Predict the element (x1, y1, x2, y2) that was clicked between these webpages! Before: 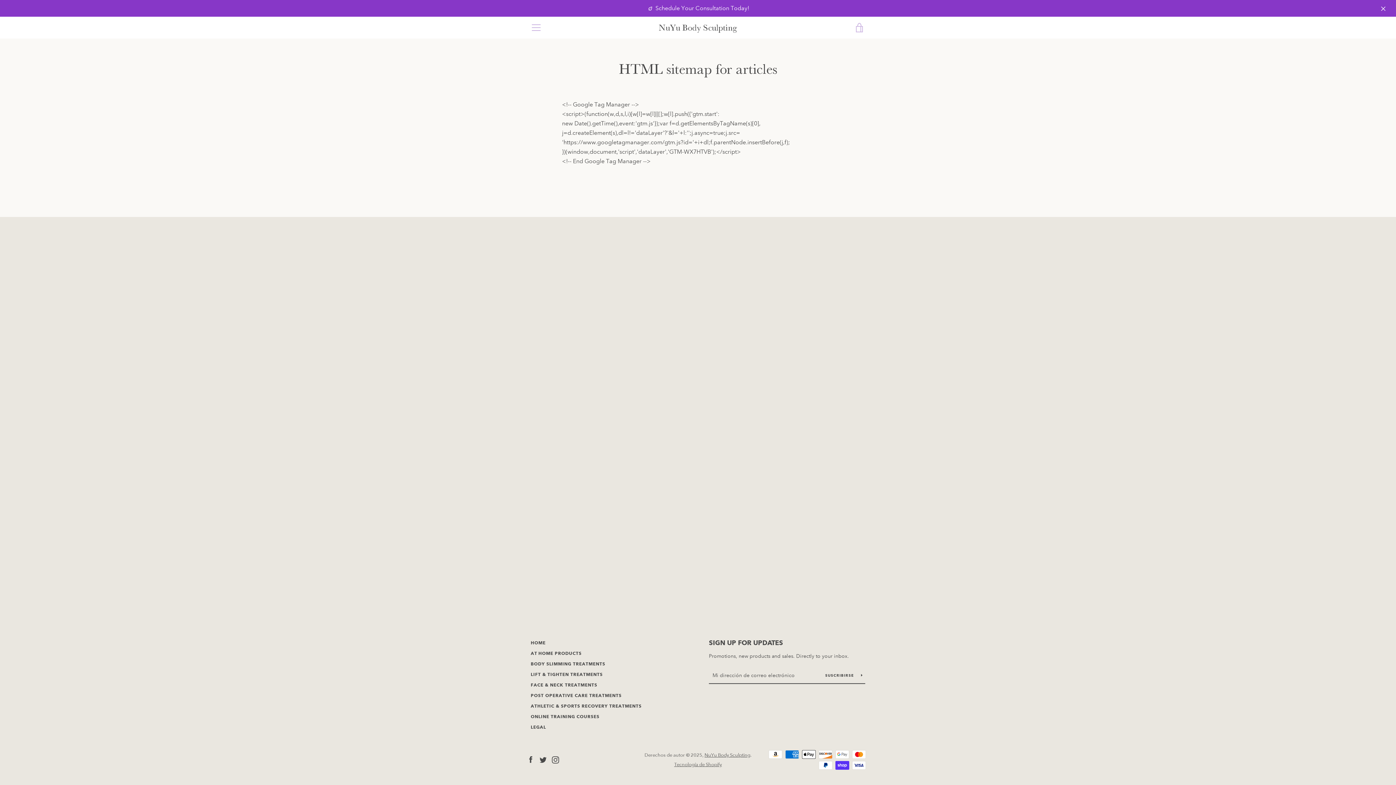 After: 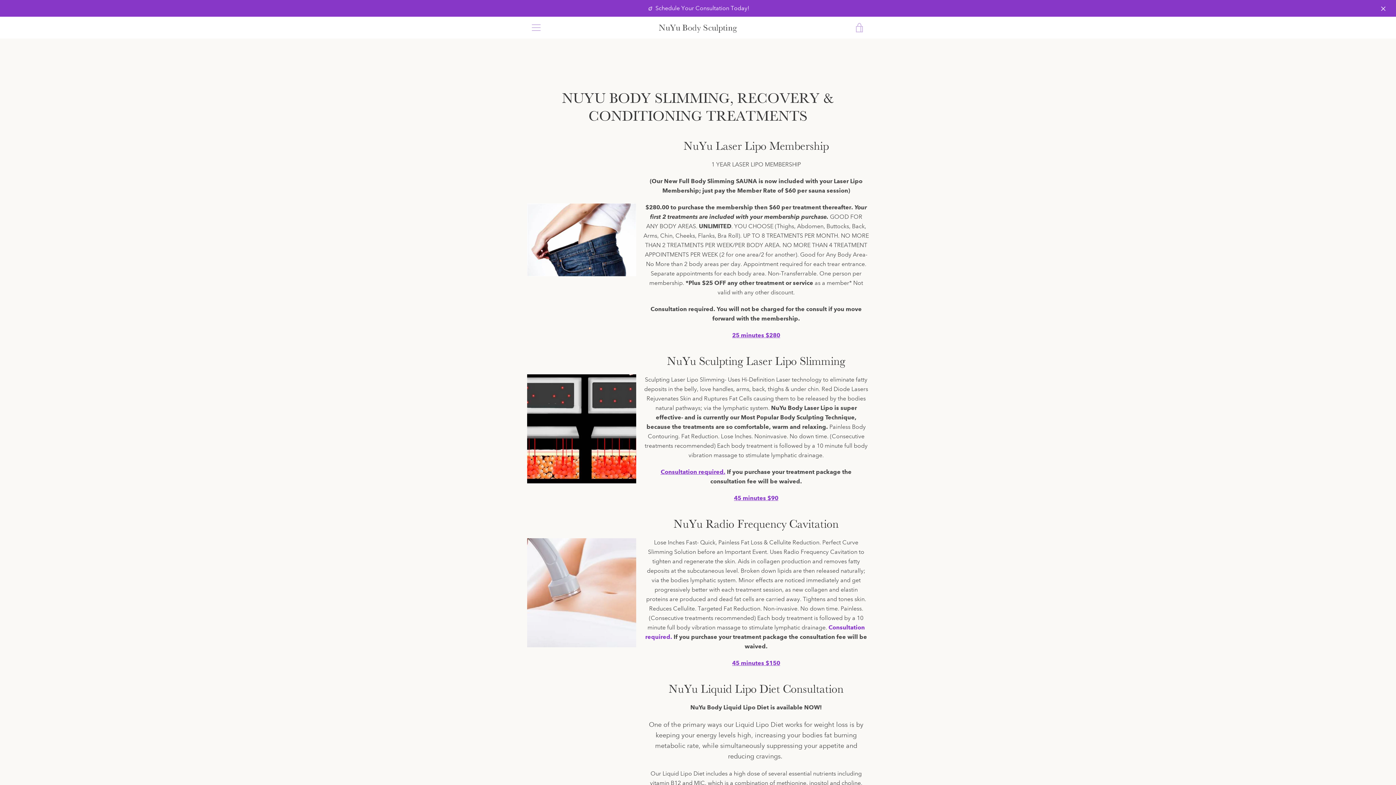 Action: bbox: (530, 693, 621, 698) label: POST OPERATIVE CARE TREATMENTS